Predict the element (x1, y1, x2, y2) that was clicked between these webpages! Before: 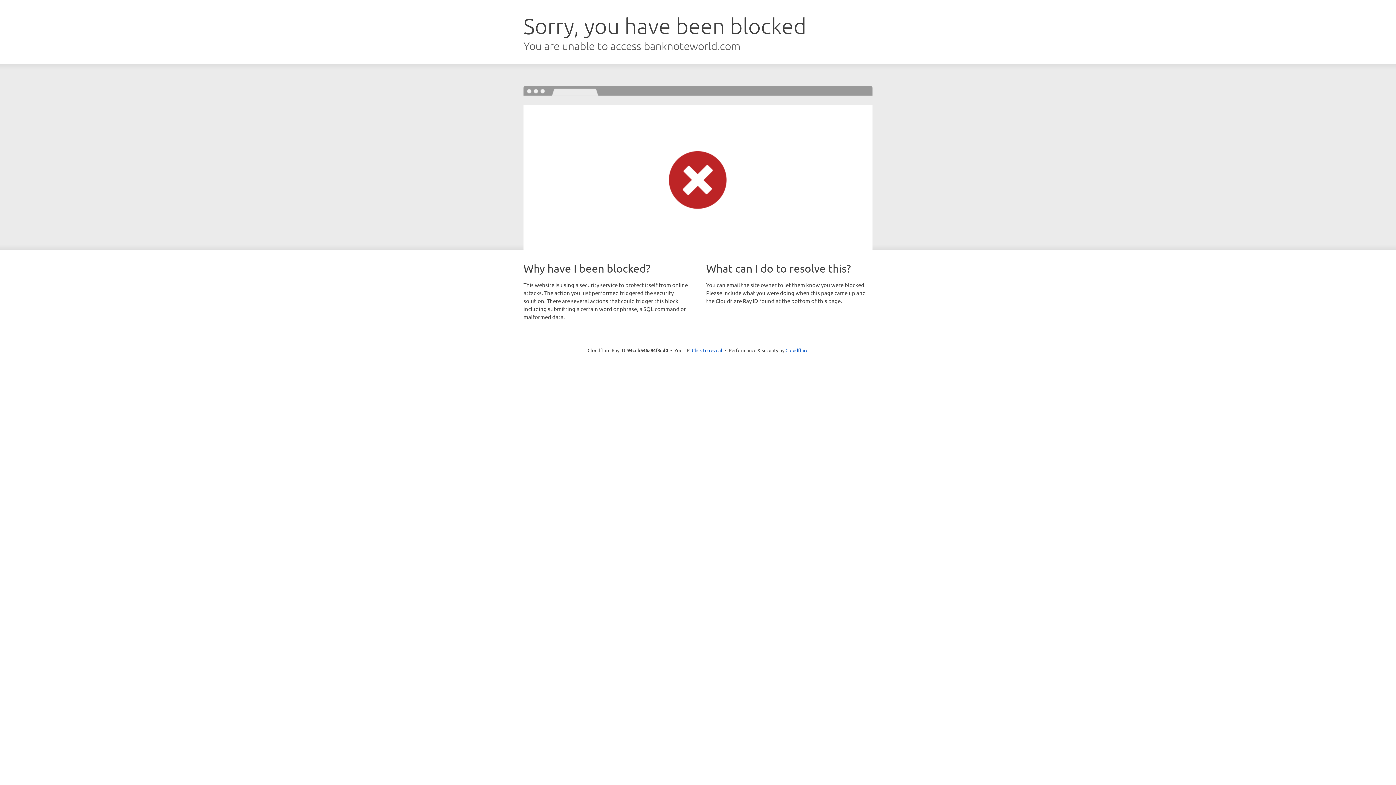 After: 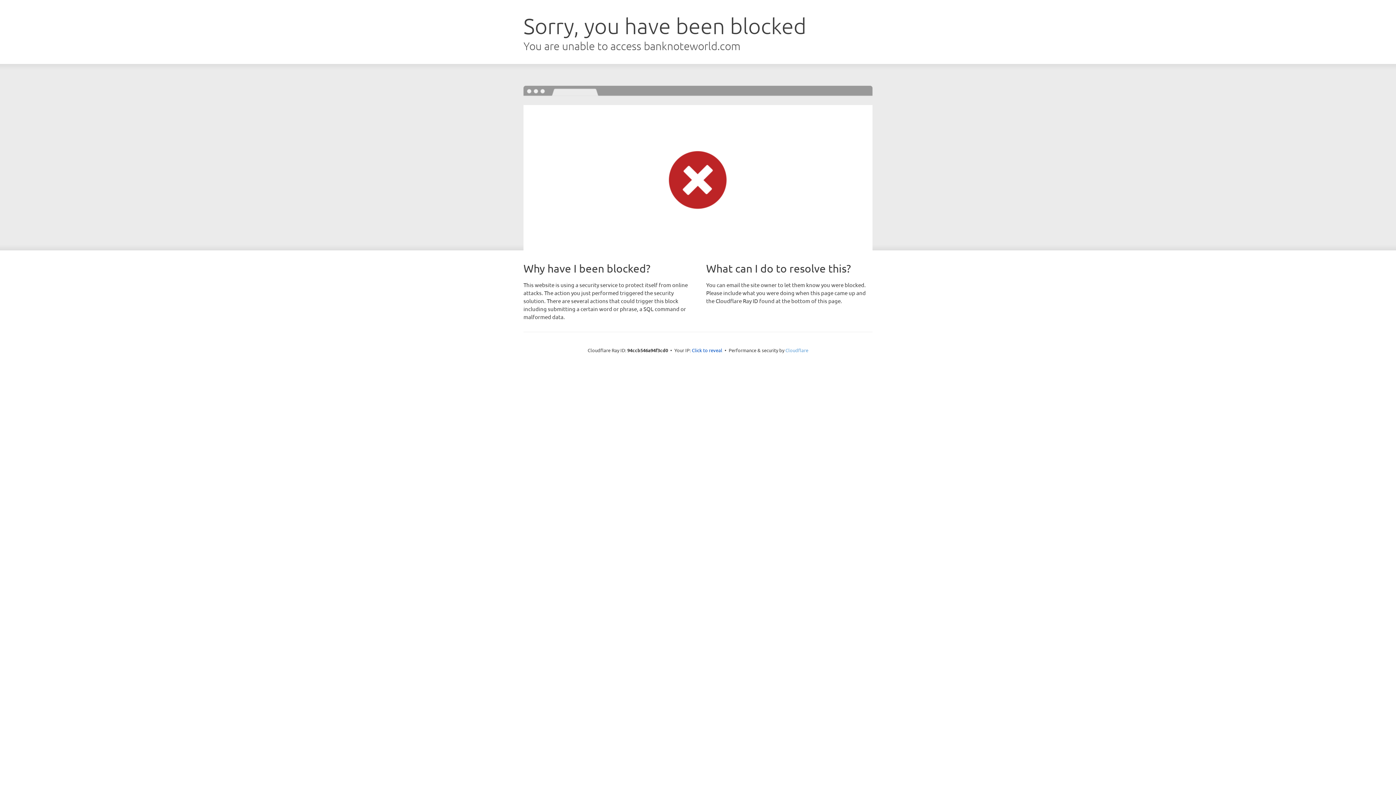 Action: bbox: (785, 347, 808, 353) label: Cloudflare